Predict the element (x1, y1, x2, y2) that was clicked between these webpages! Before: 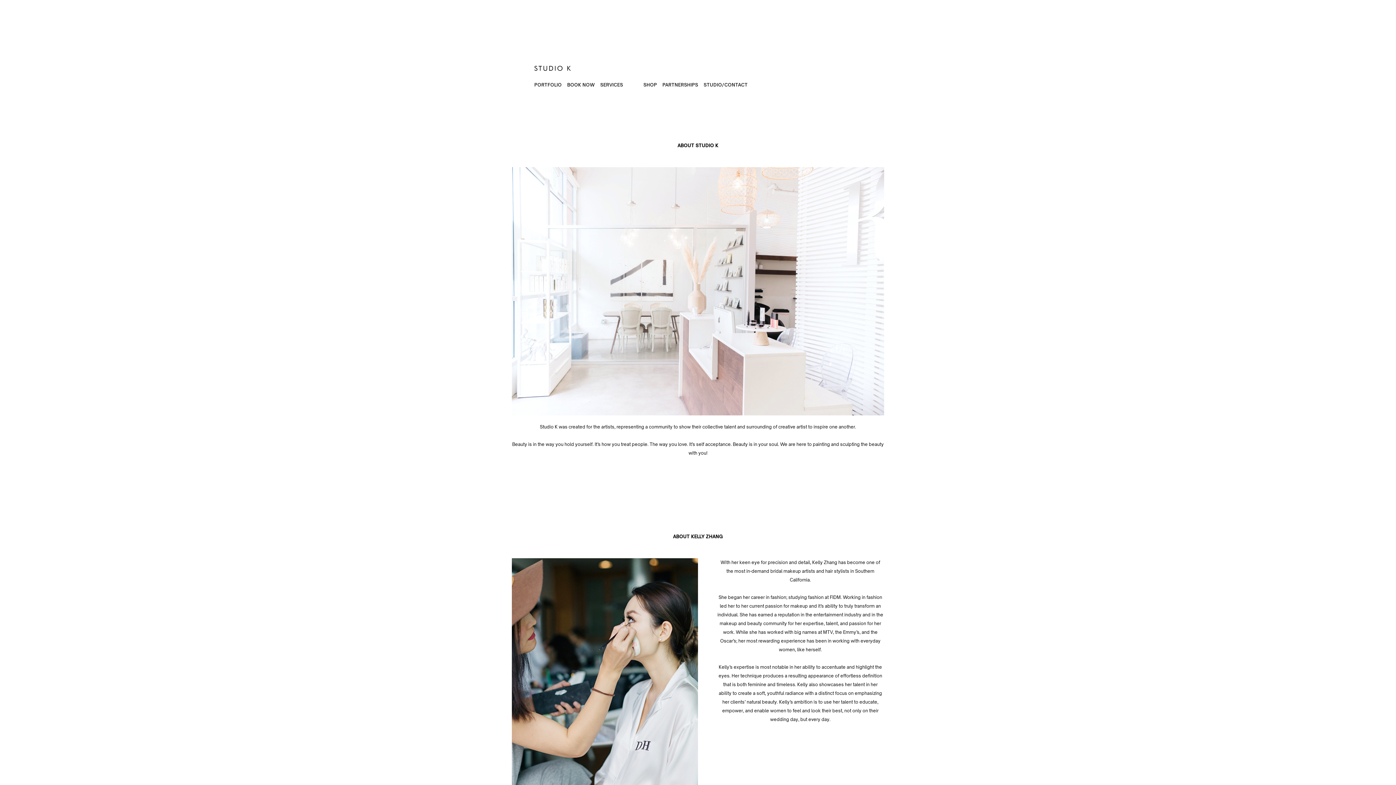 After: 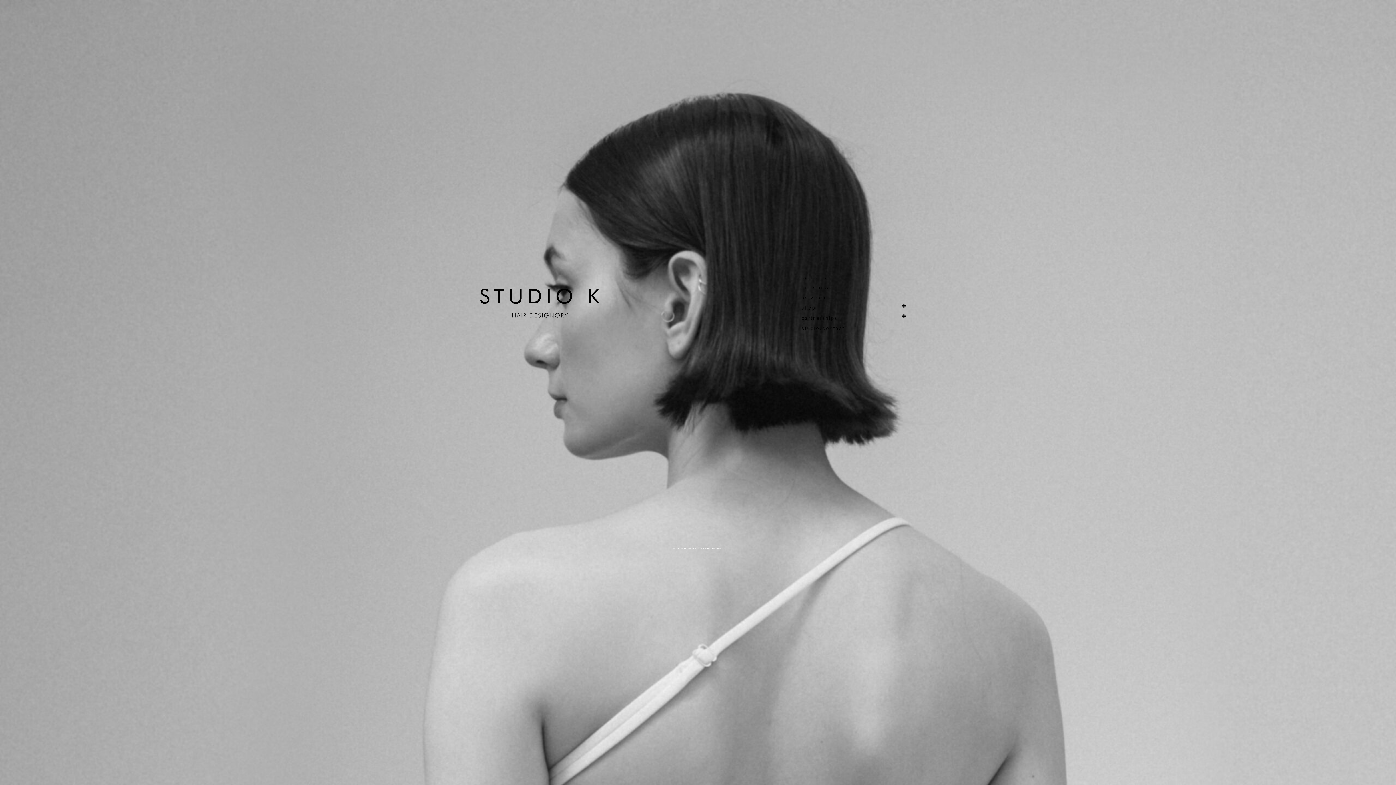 Action: bbox: (534, 62, 570, 73)